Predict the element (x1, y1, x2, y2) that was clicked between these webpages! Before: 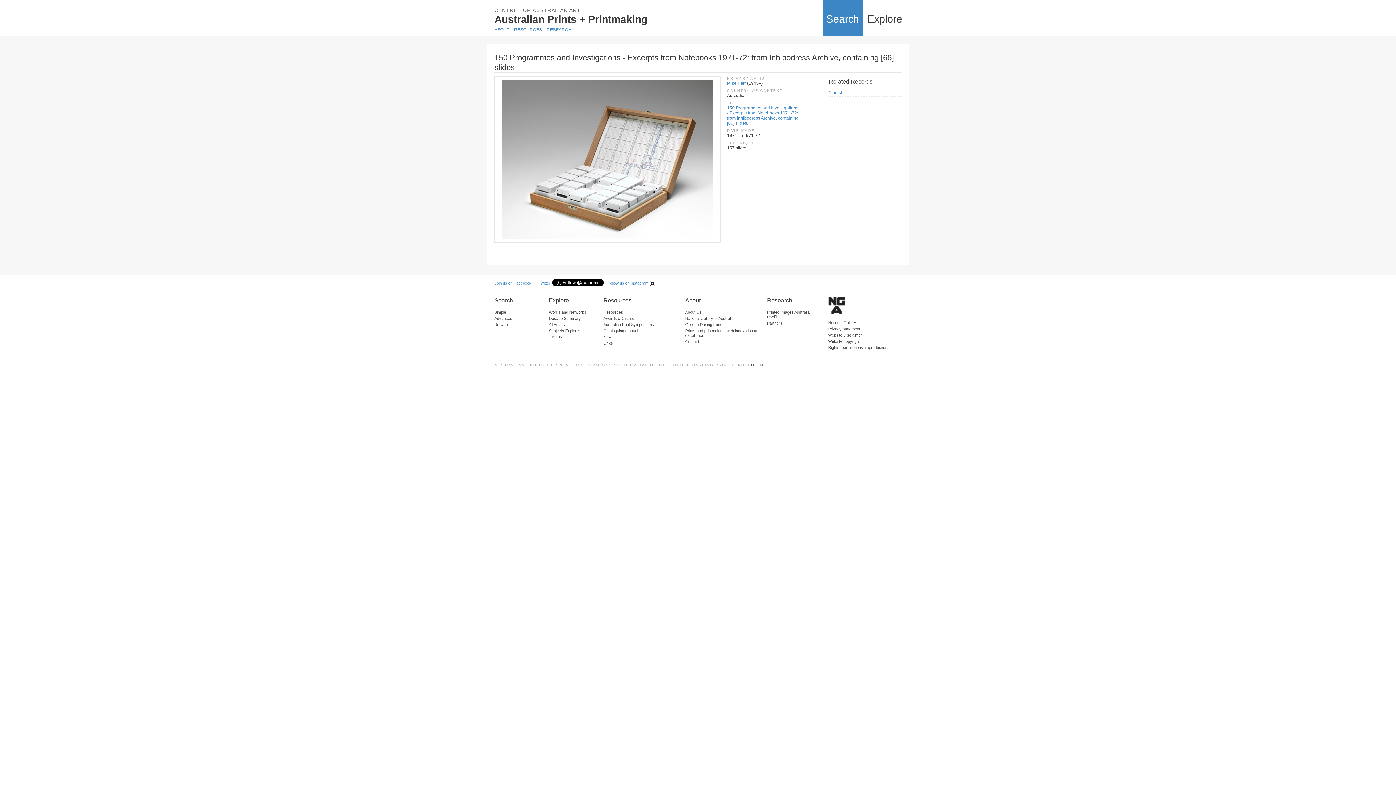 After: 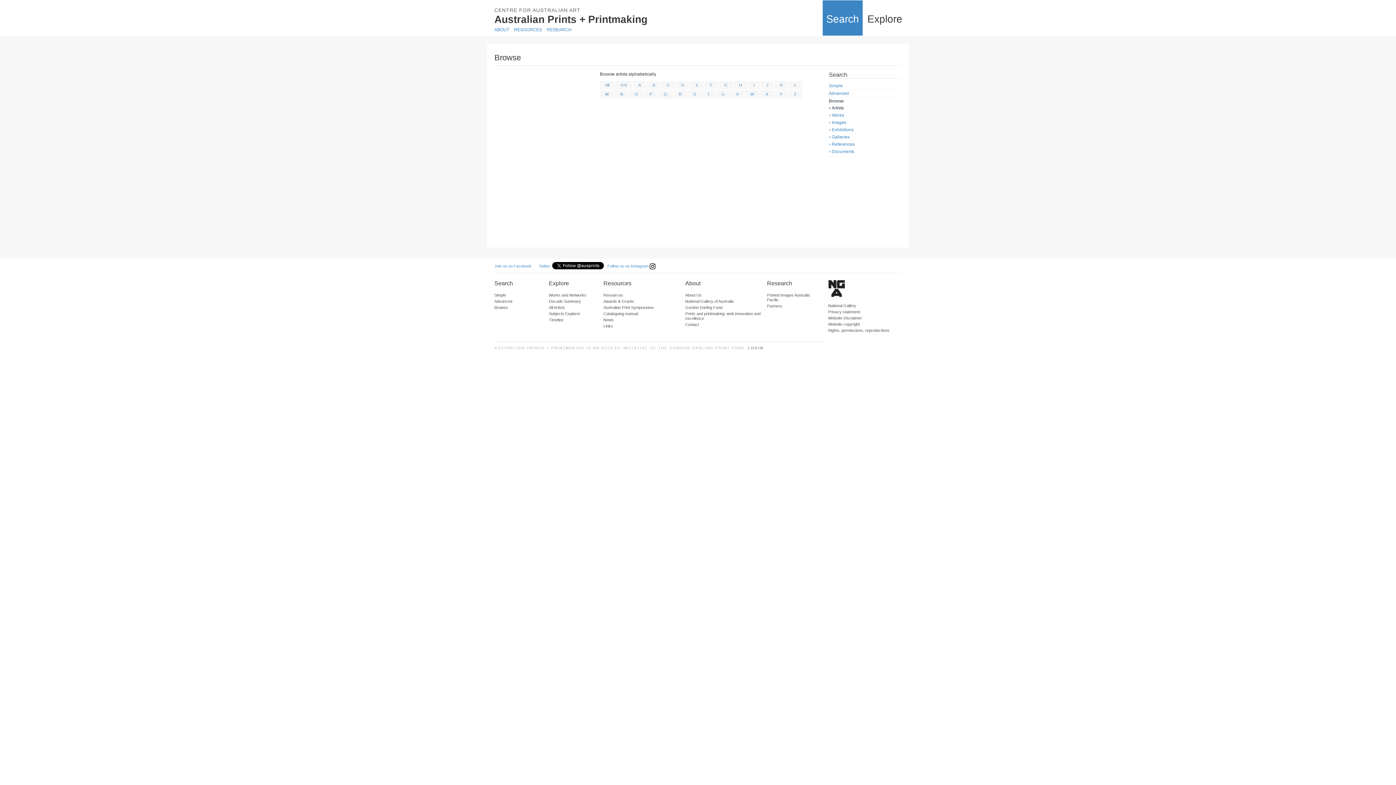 Action: bbox: (494, 322, 508, 326) label: Browse